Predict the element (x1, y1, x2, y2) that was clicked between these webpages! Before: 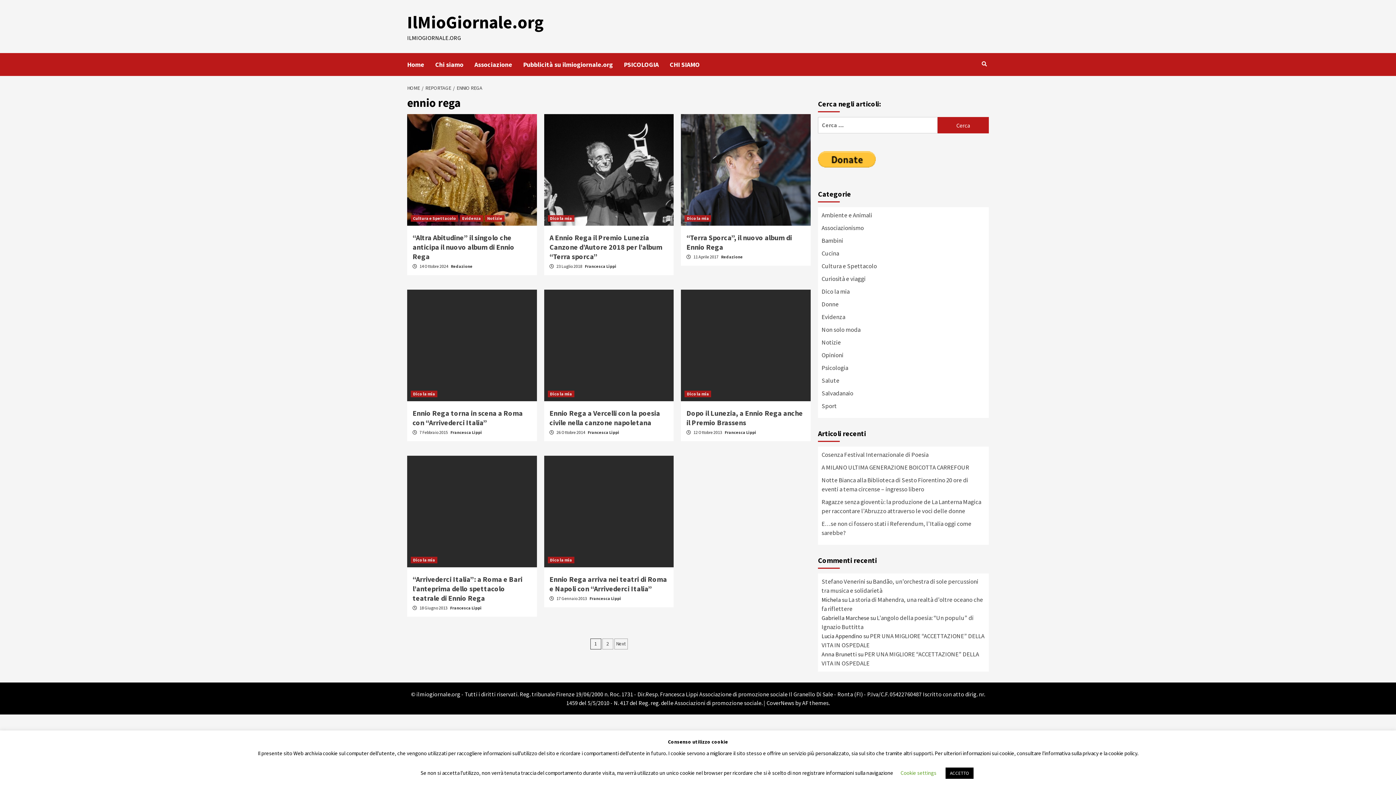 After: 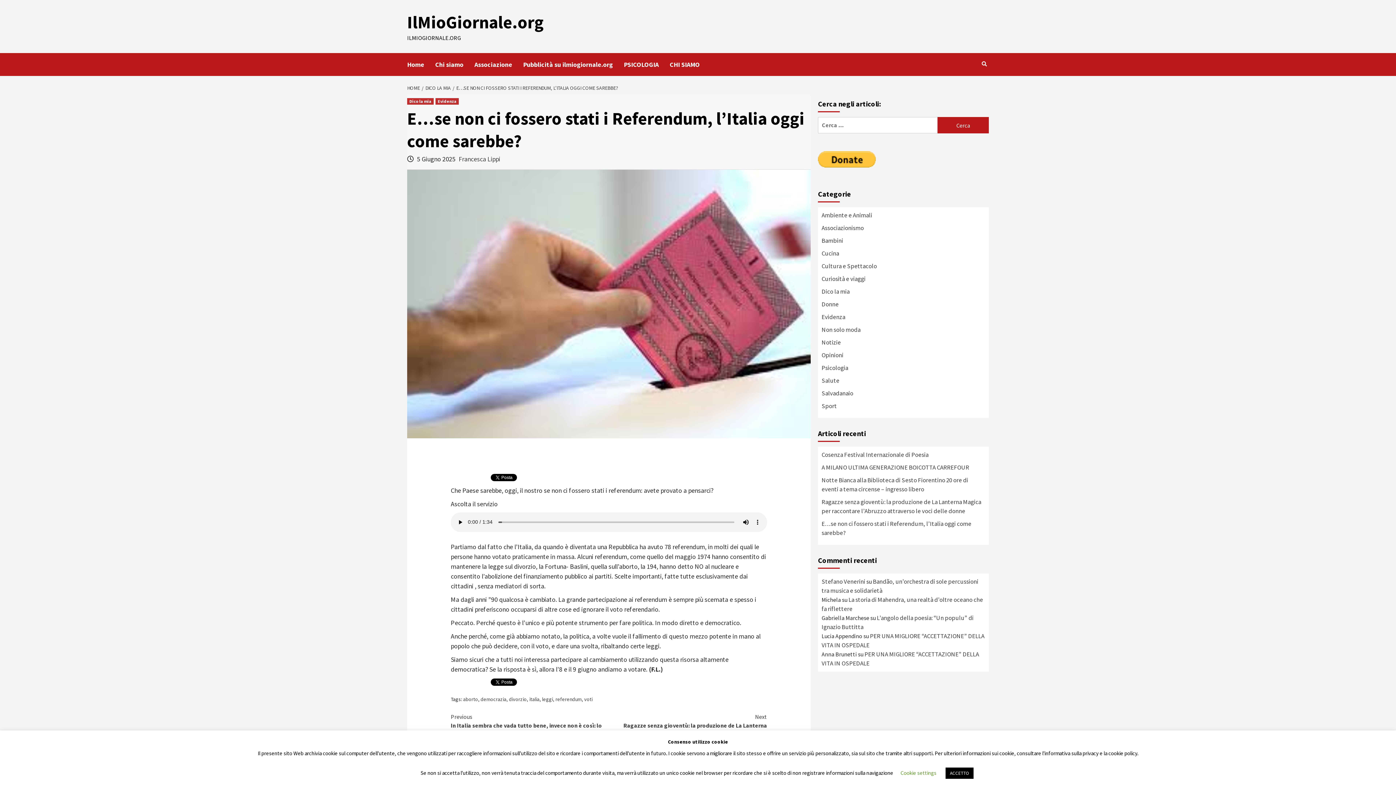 Action: bbox: (821, 519, 985, 541) label: E…se non ci fossero stati i Referendum, l’Italia oggi come sarebbe?